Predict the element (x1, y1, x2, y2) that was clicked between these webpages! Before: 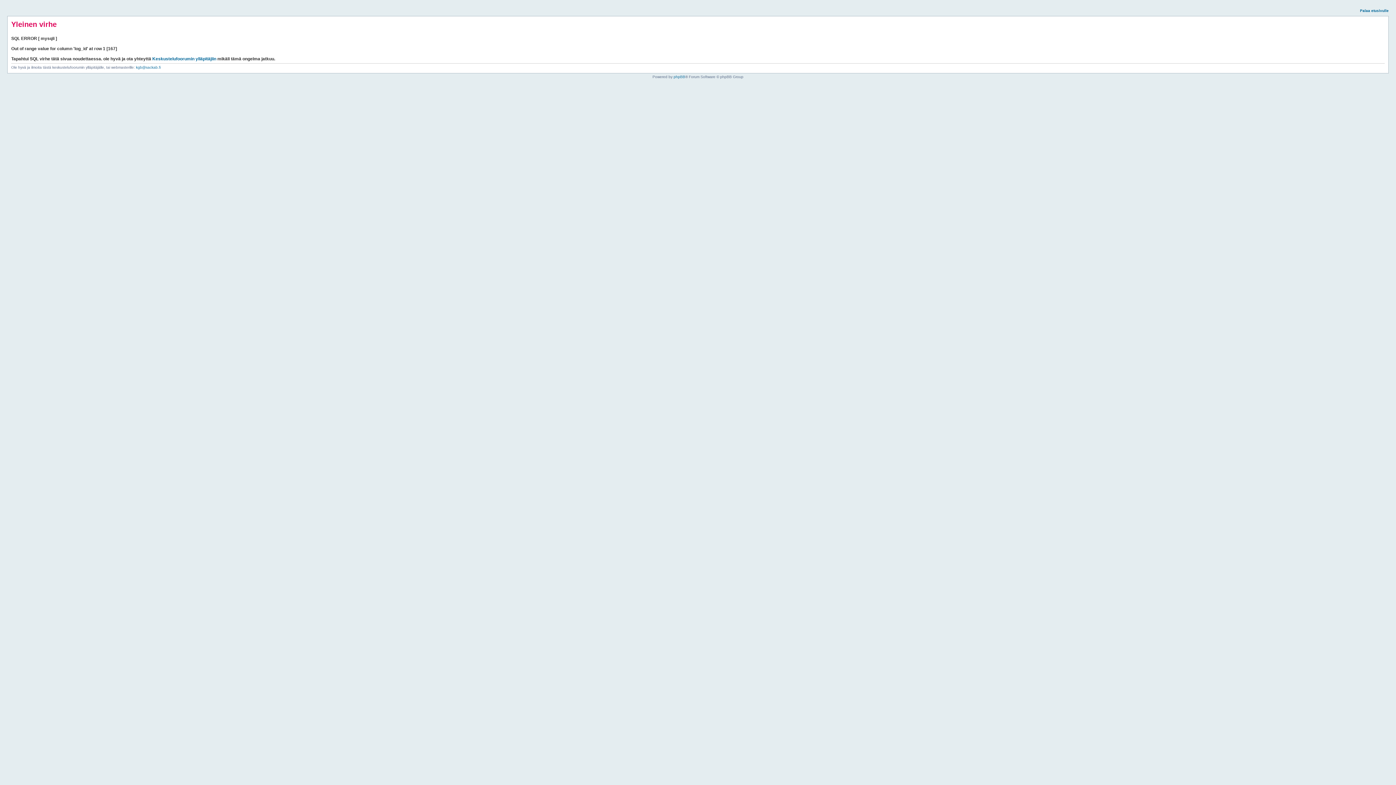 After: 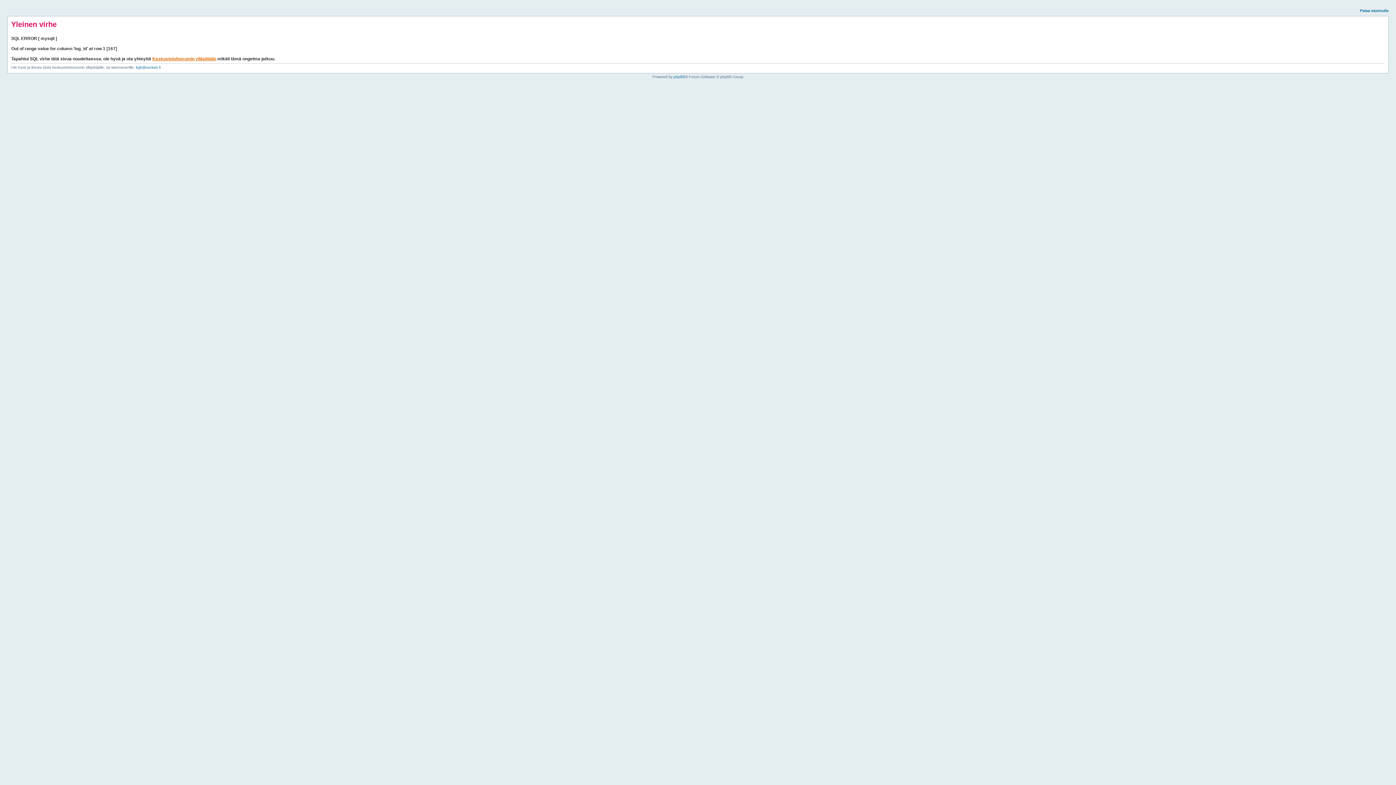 Action: bbox: (152, 56, 216, 61) label: Keskustelufoorumin ylläpitäjiin